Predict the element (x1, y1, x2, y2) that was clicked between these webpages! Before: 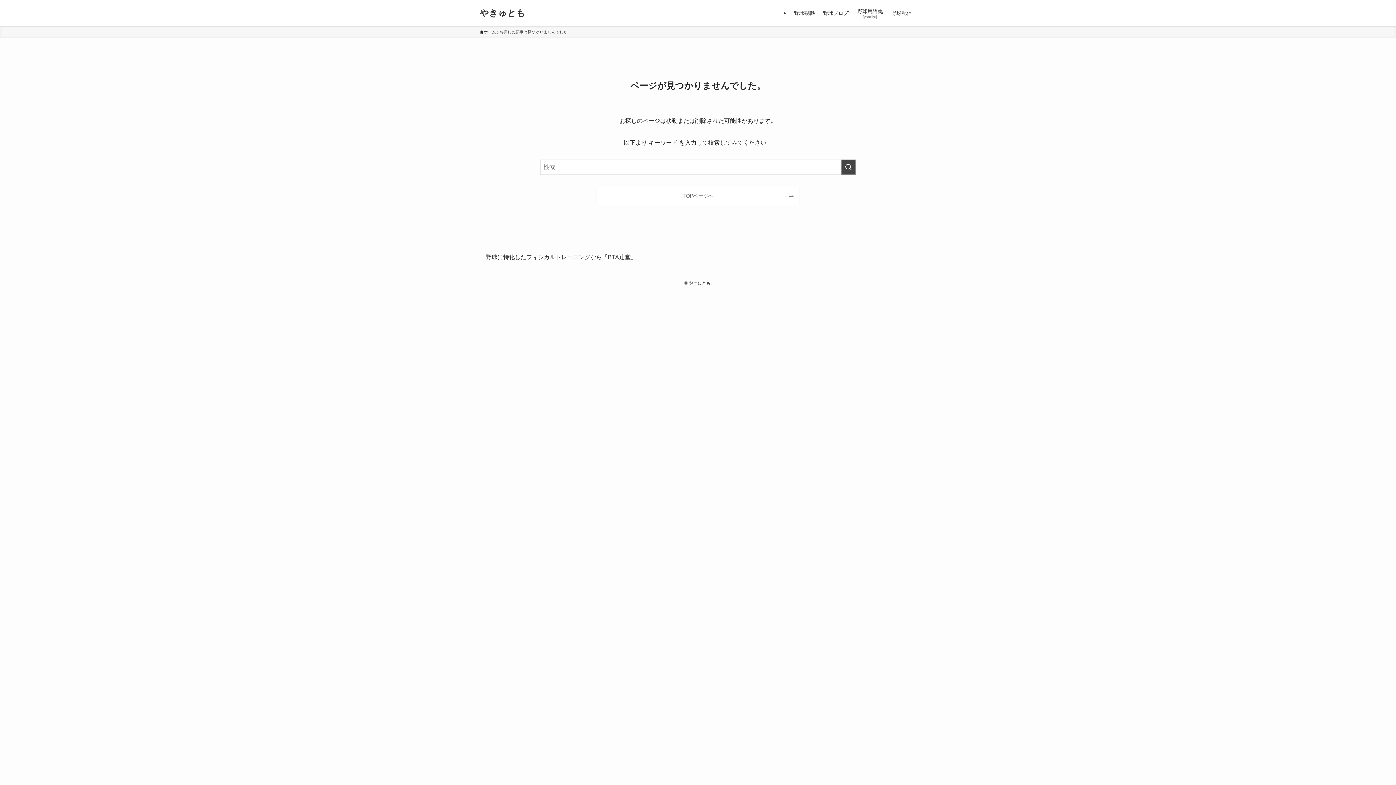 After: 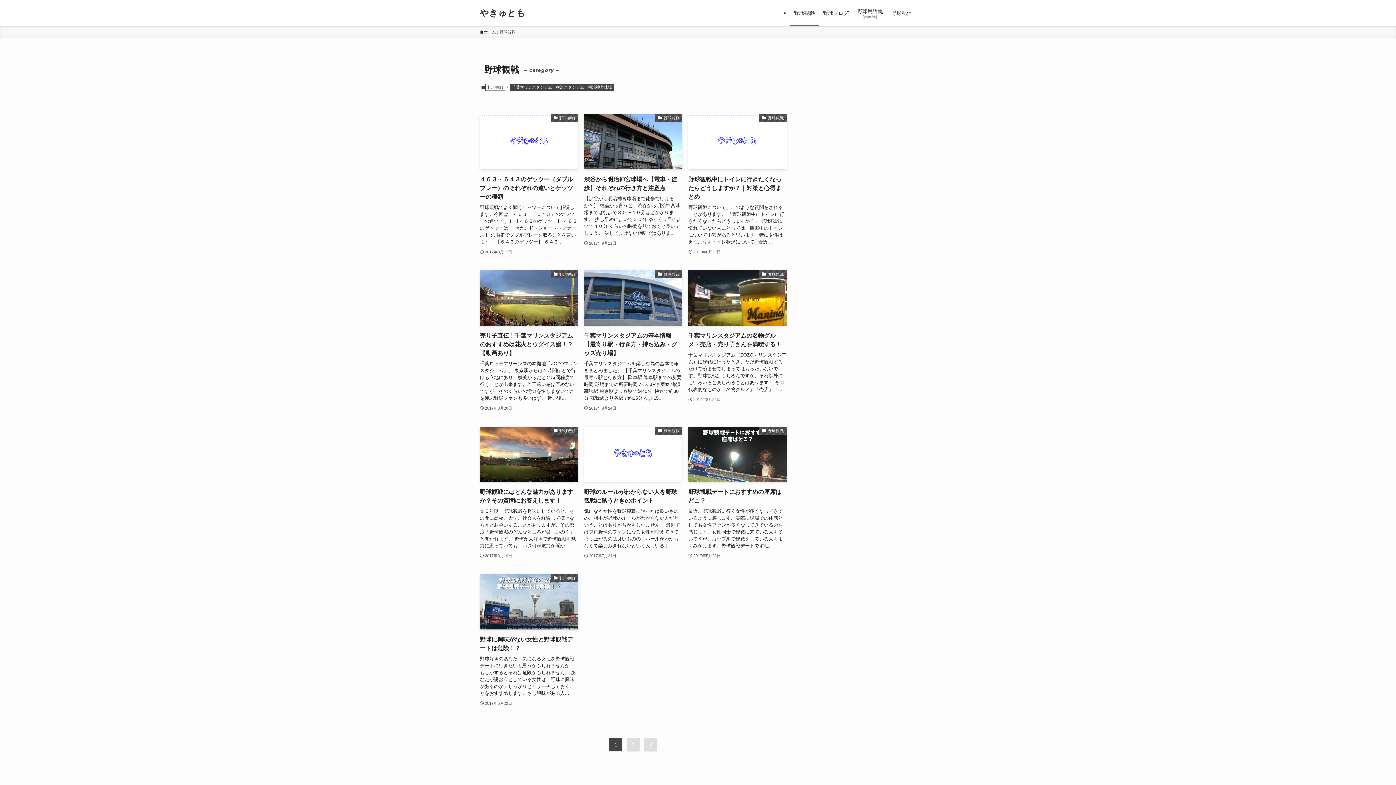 Action: bbox: (789, 0, 818, 26) label: 野球観戦